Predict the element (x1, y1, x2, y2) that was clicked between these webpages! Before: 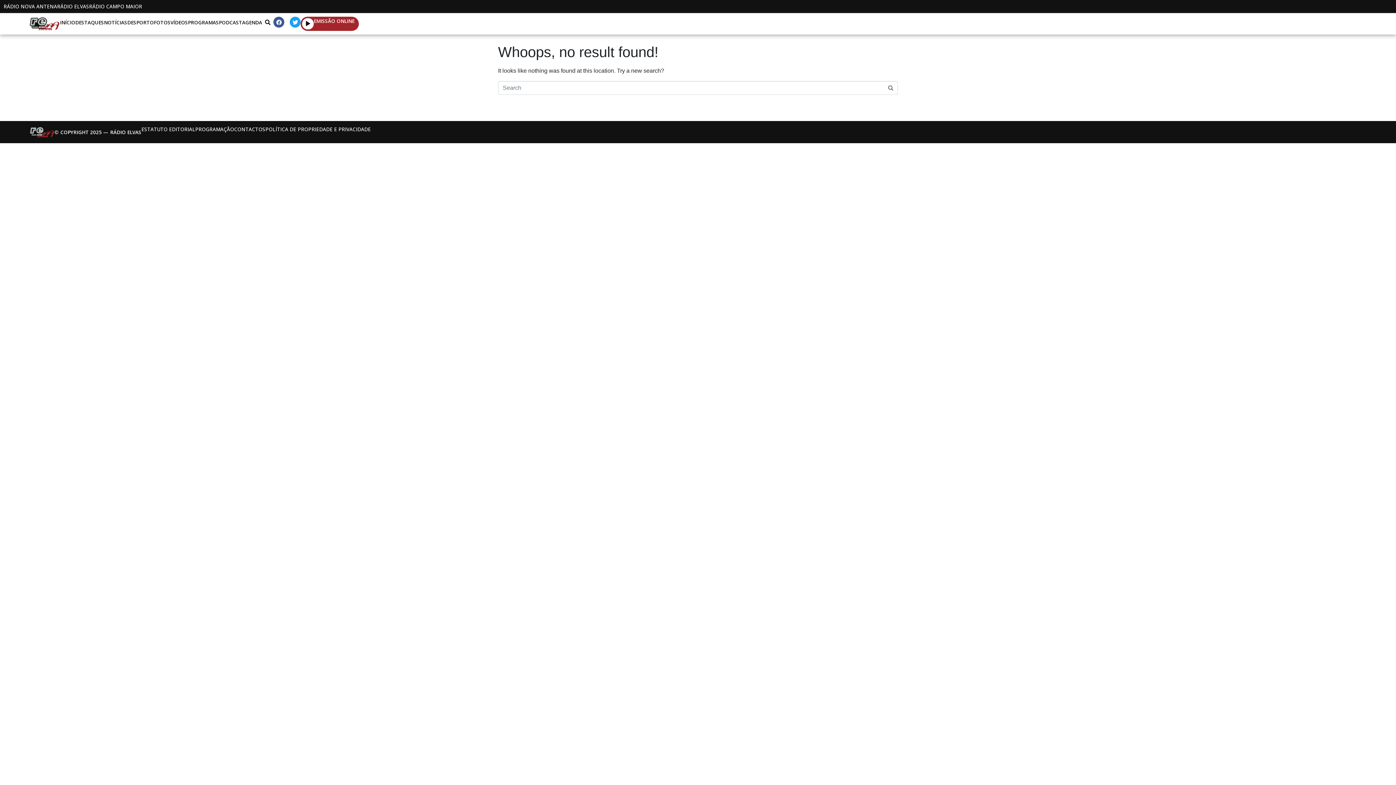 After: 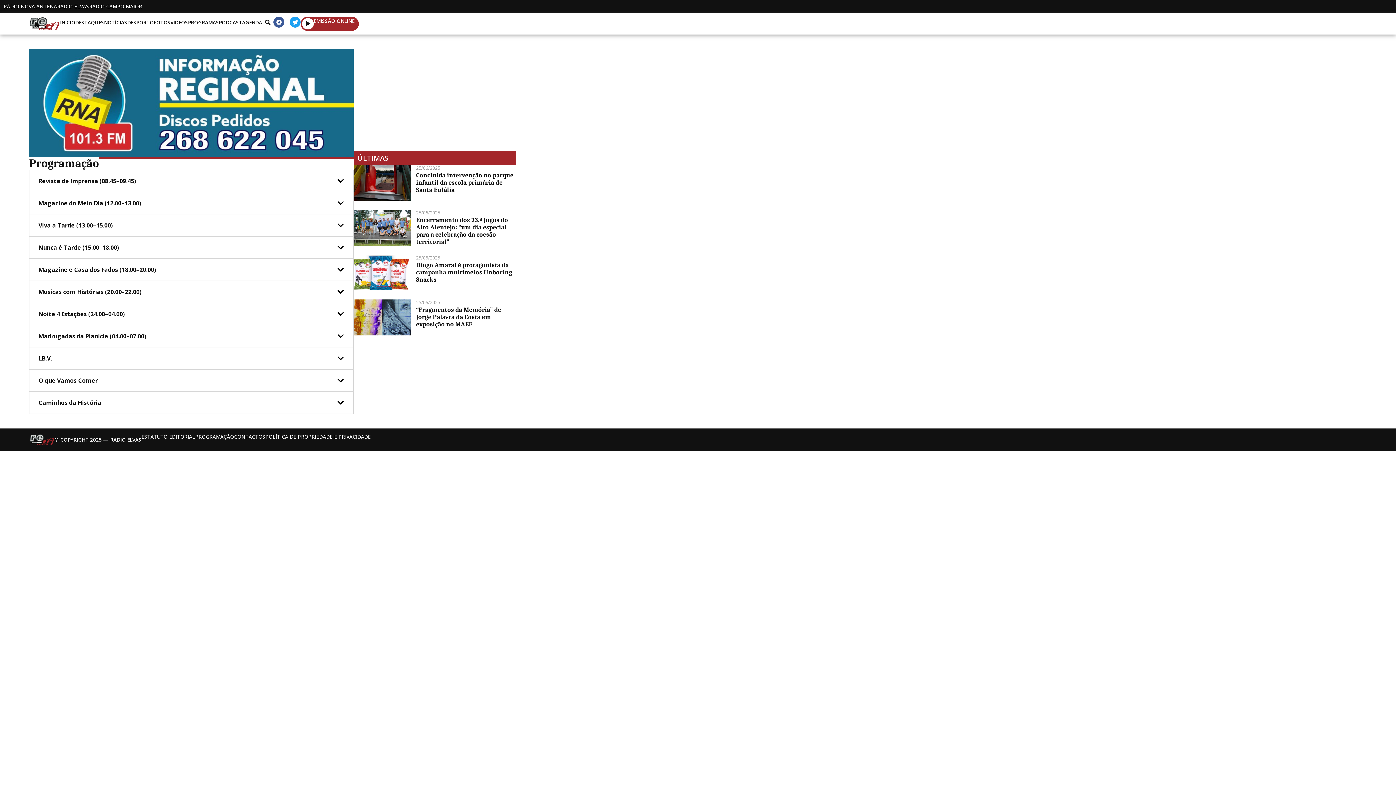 Action: bbox: (195, 125, 234, 132) label: PROGRAMAÇÃO